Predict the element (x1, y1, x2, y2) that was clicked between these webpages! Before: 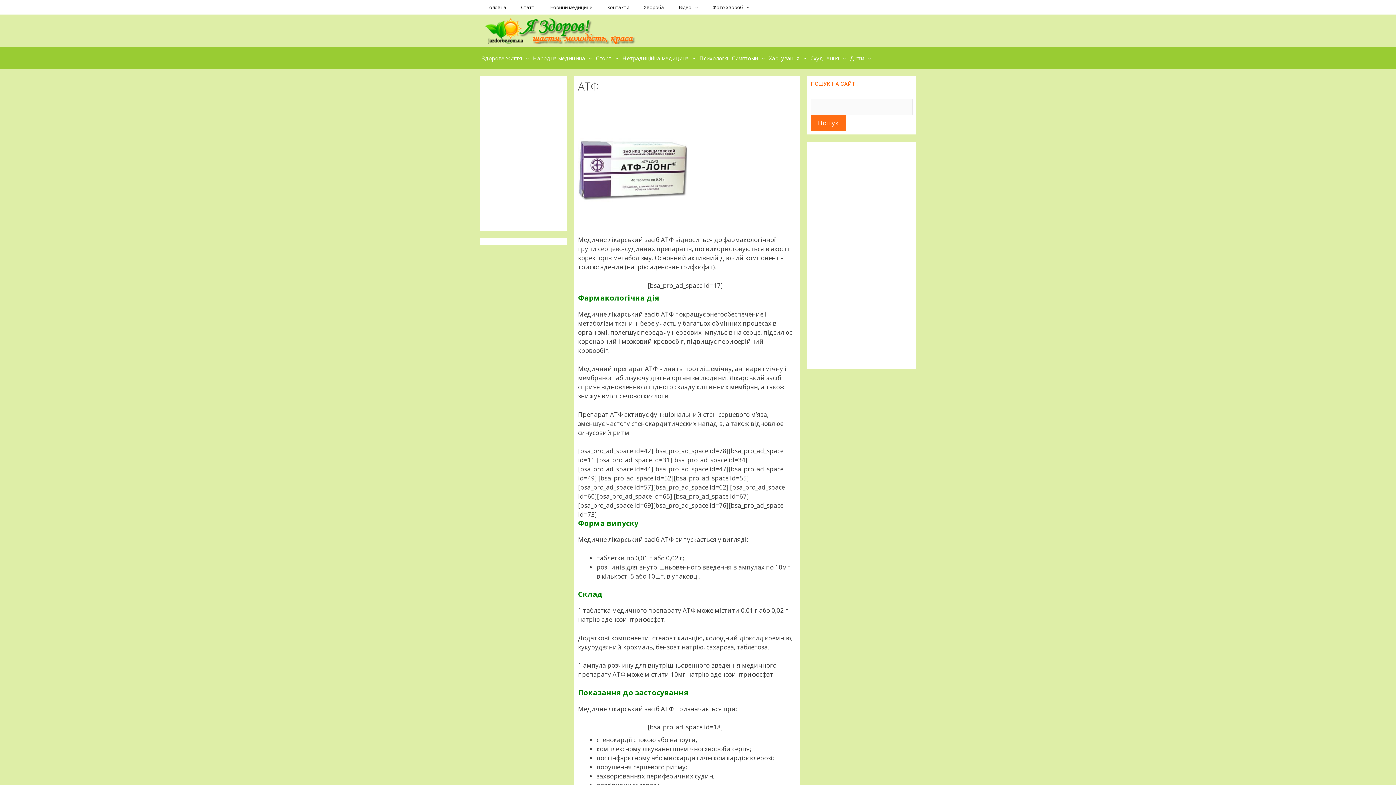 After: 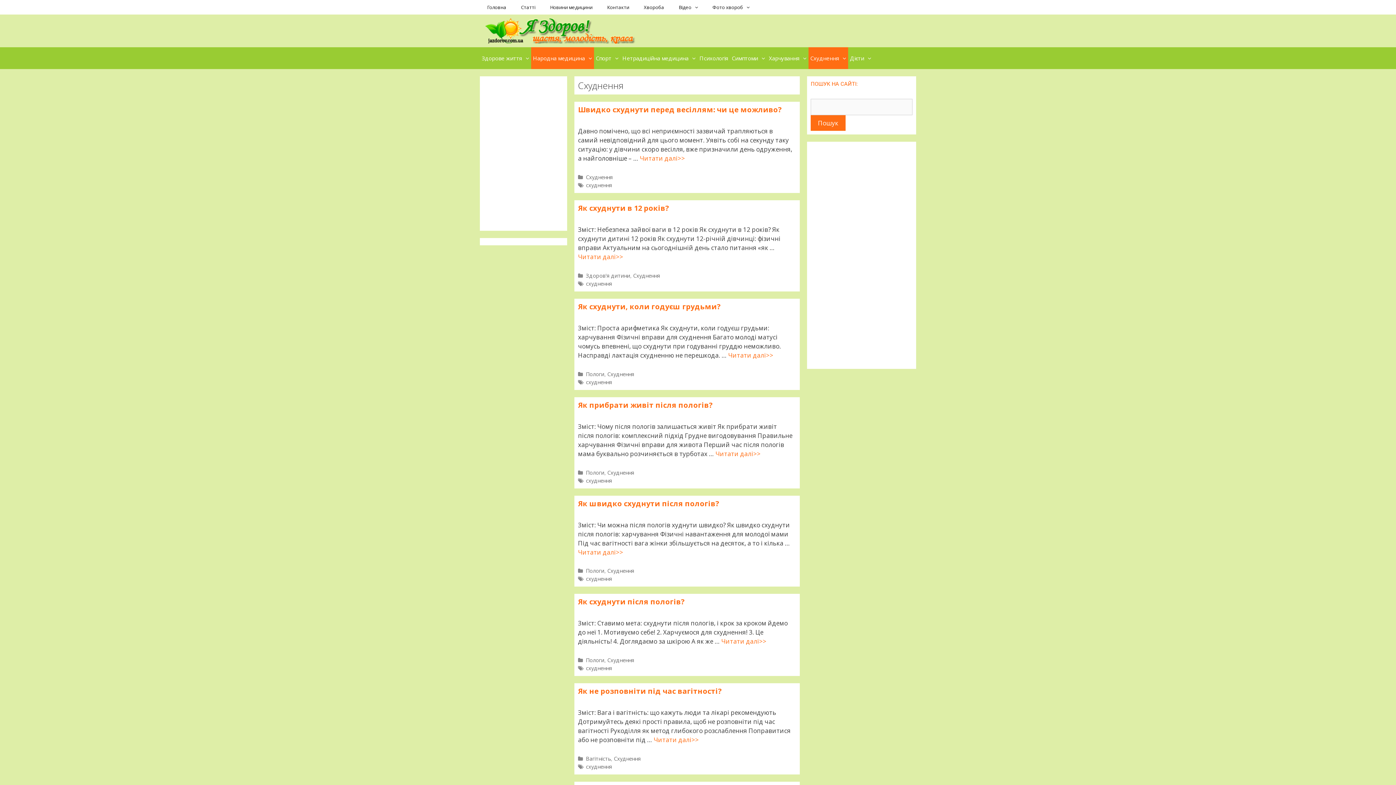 Action: bbox: (808, 47, 848, 69) label: Схуднення